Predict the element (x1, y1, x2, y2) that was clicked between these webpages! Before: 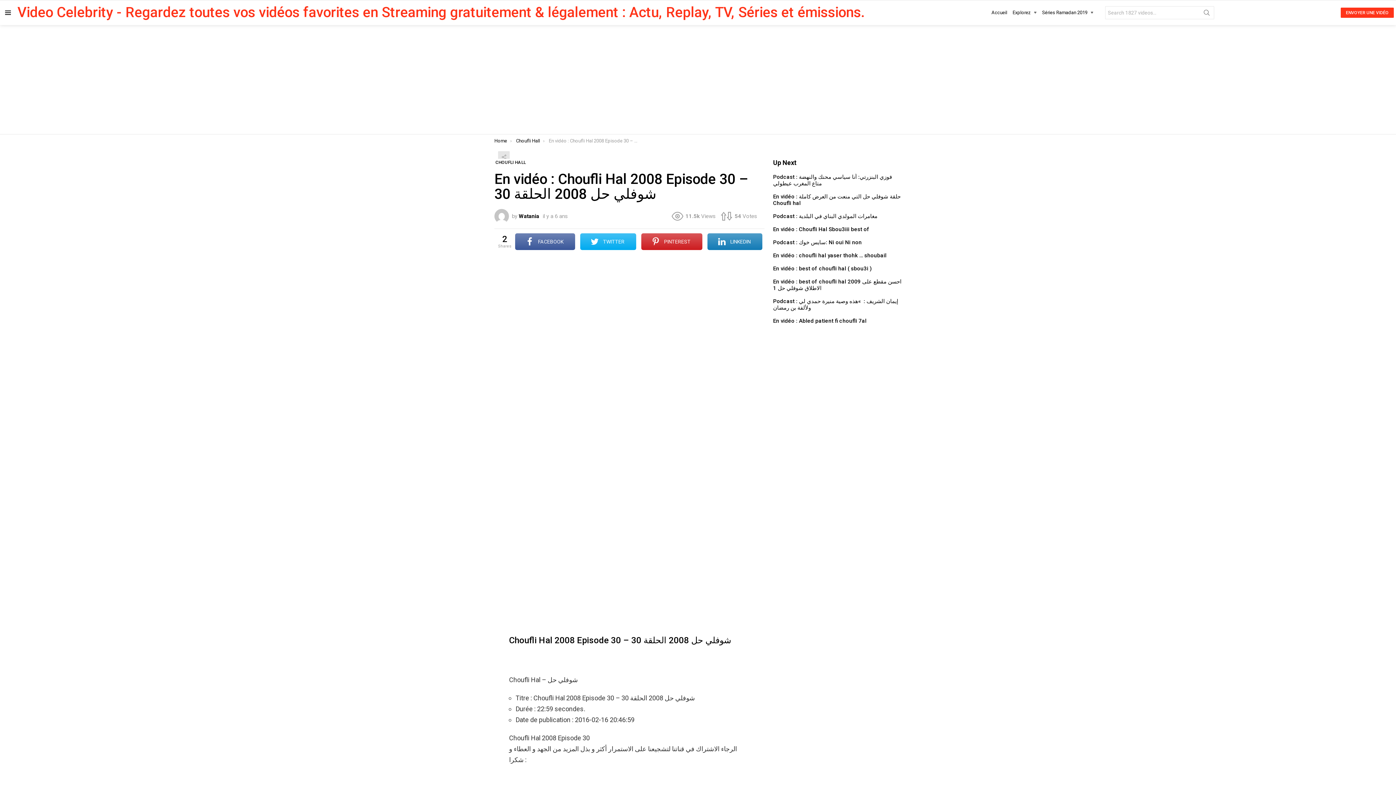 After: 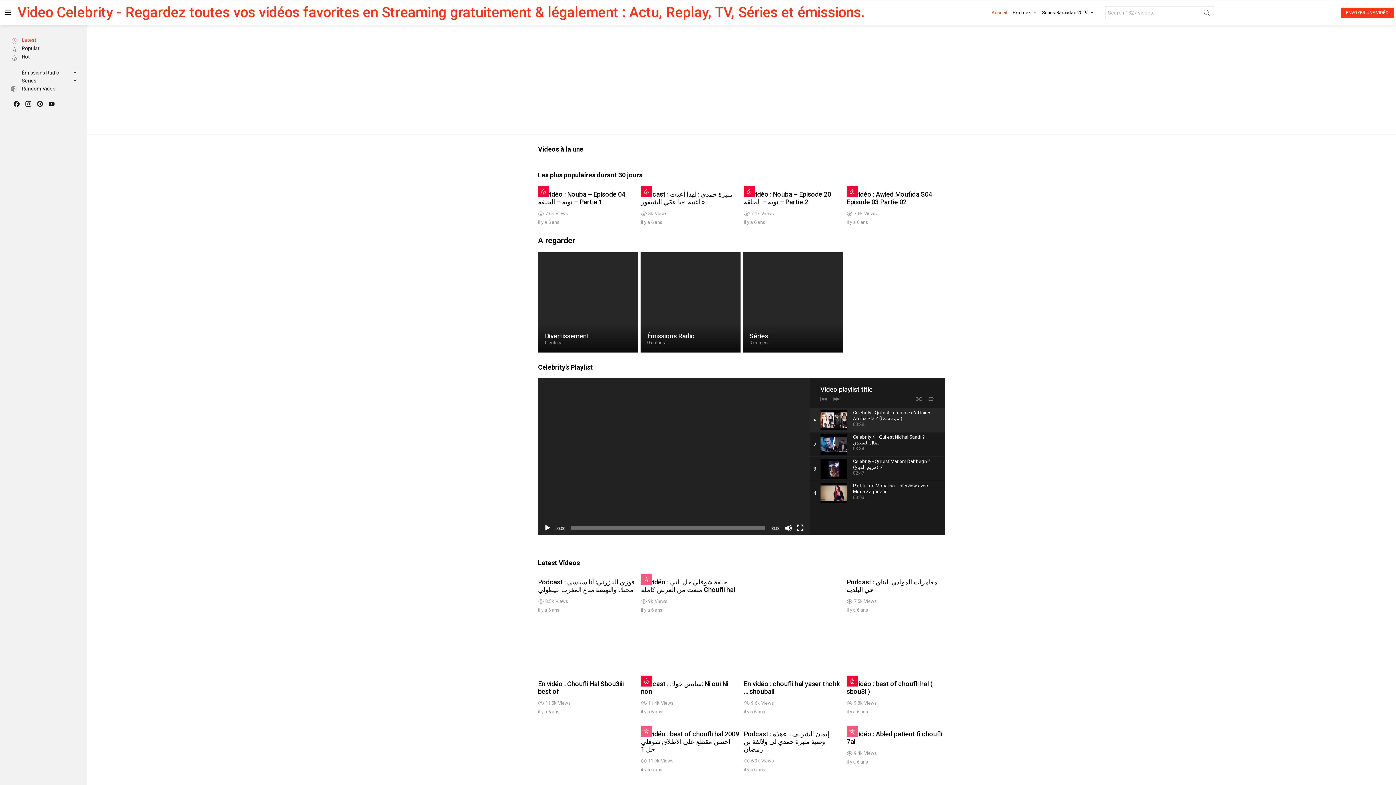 Action: label: Home bbox: (494, 138, 507, 143)